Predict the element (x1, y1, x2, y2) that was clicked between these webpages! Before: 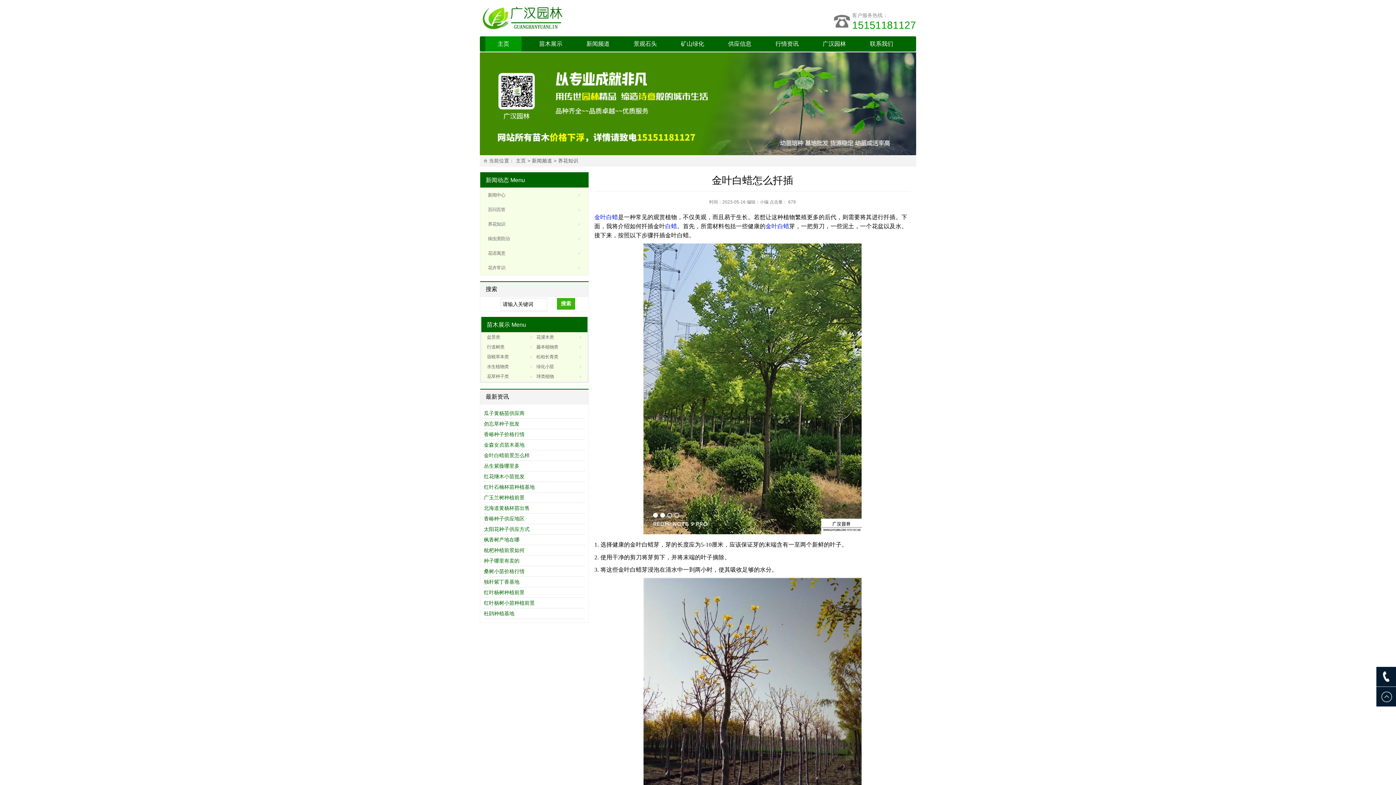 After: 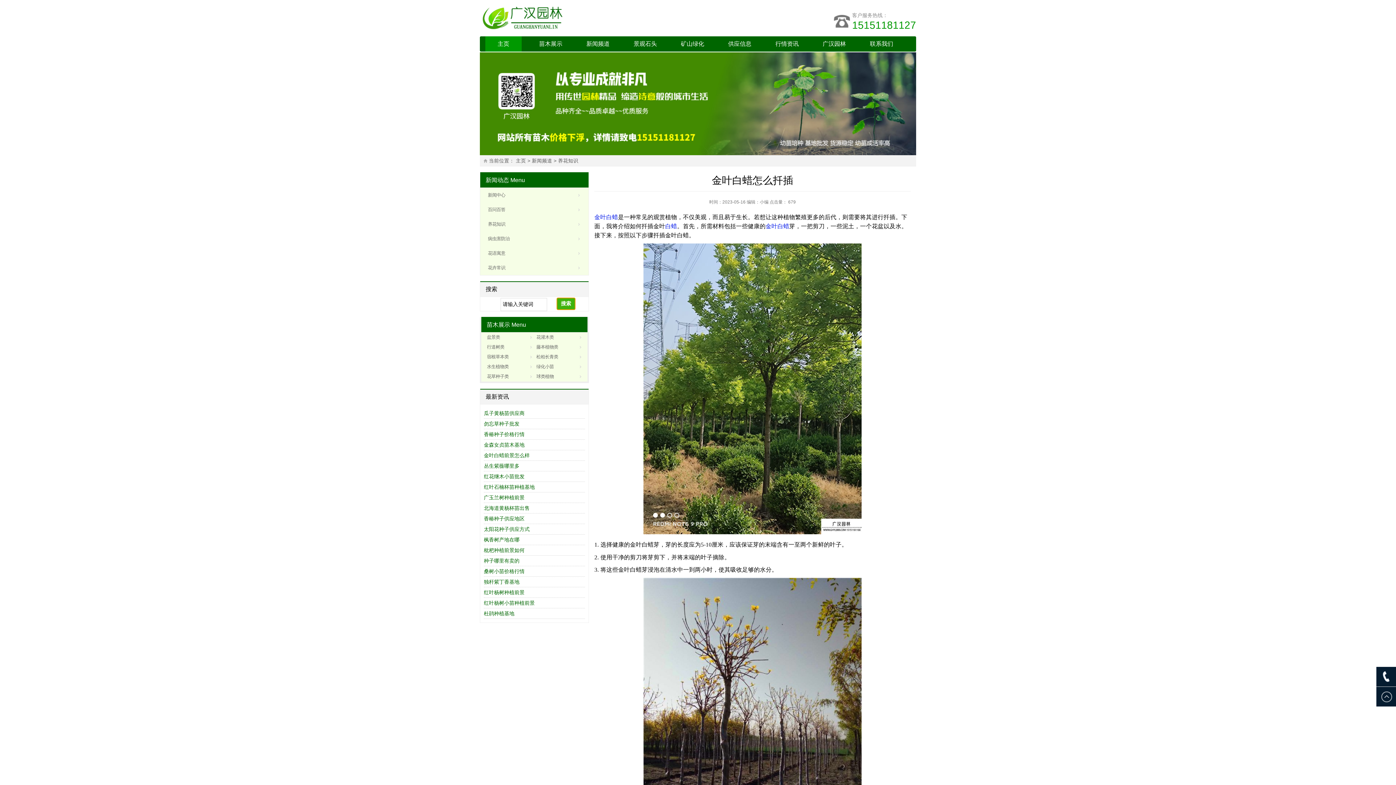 Action: label: 搜索 bbox: (557, 298, 575, 309)